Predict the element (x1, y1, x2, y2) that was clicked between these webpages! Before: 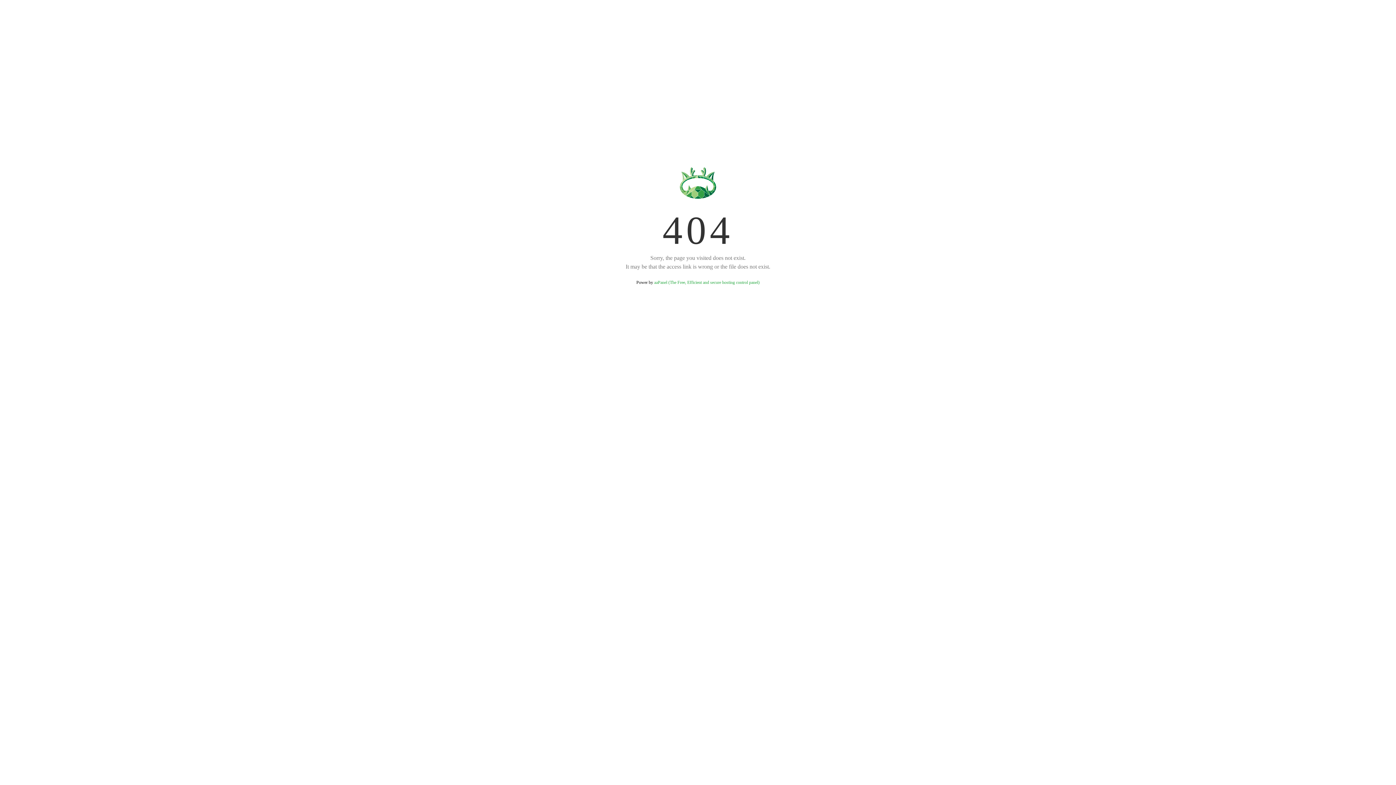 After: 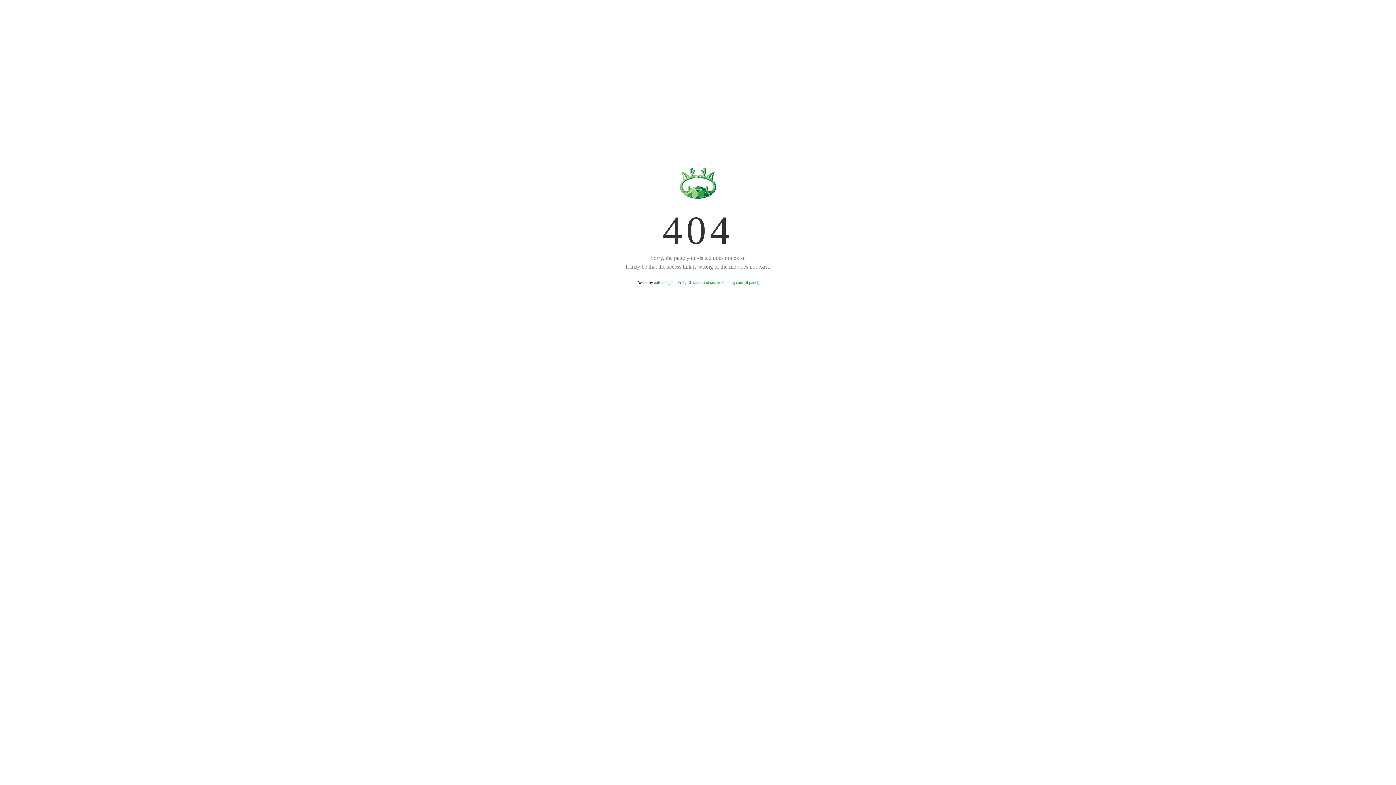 Action: bbox: (654, 280, 759, 285) label: aaPanel (The Free, Efficient and secure hosting control panel)